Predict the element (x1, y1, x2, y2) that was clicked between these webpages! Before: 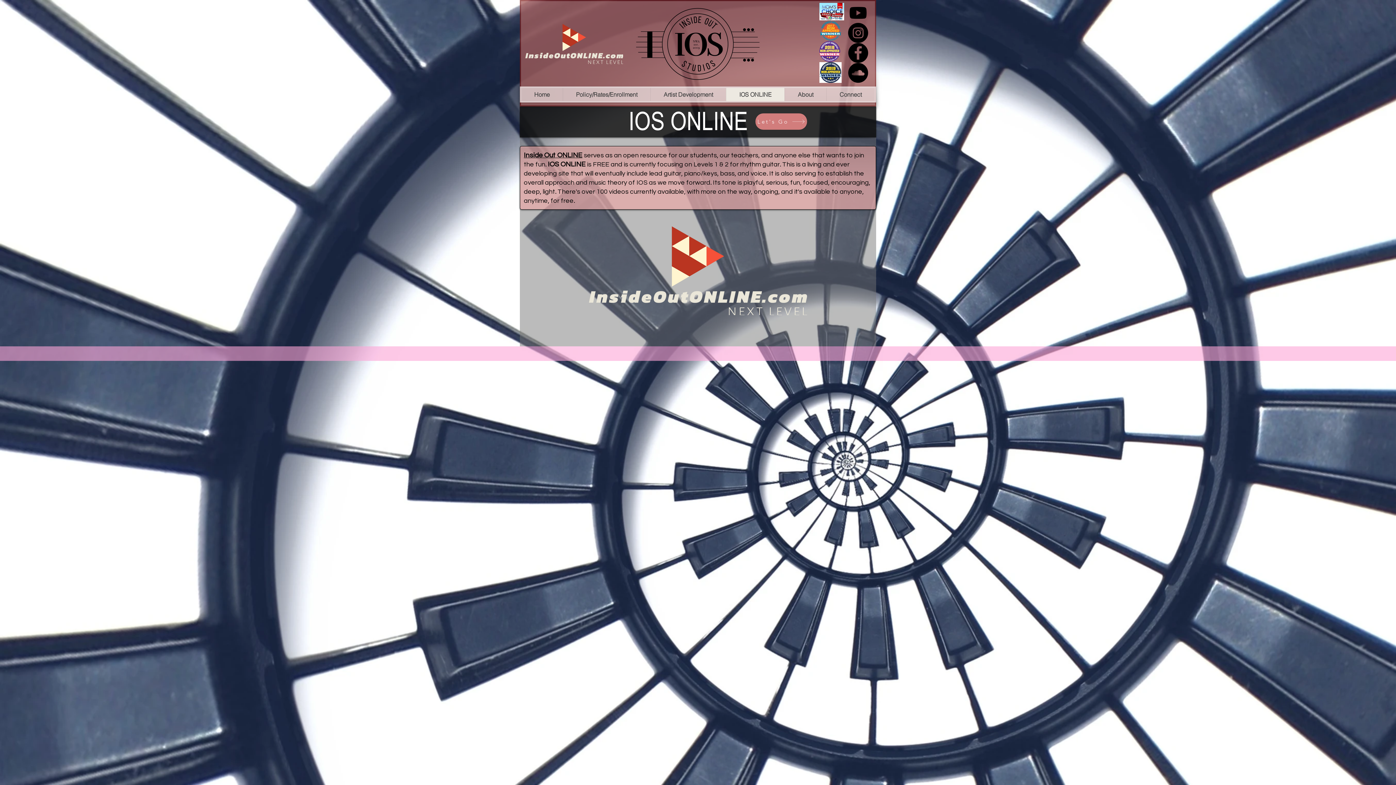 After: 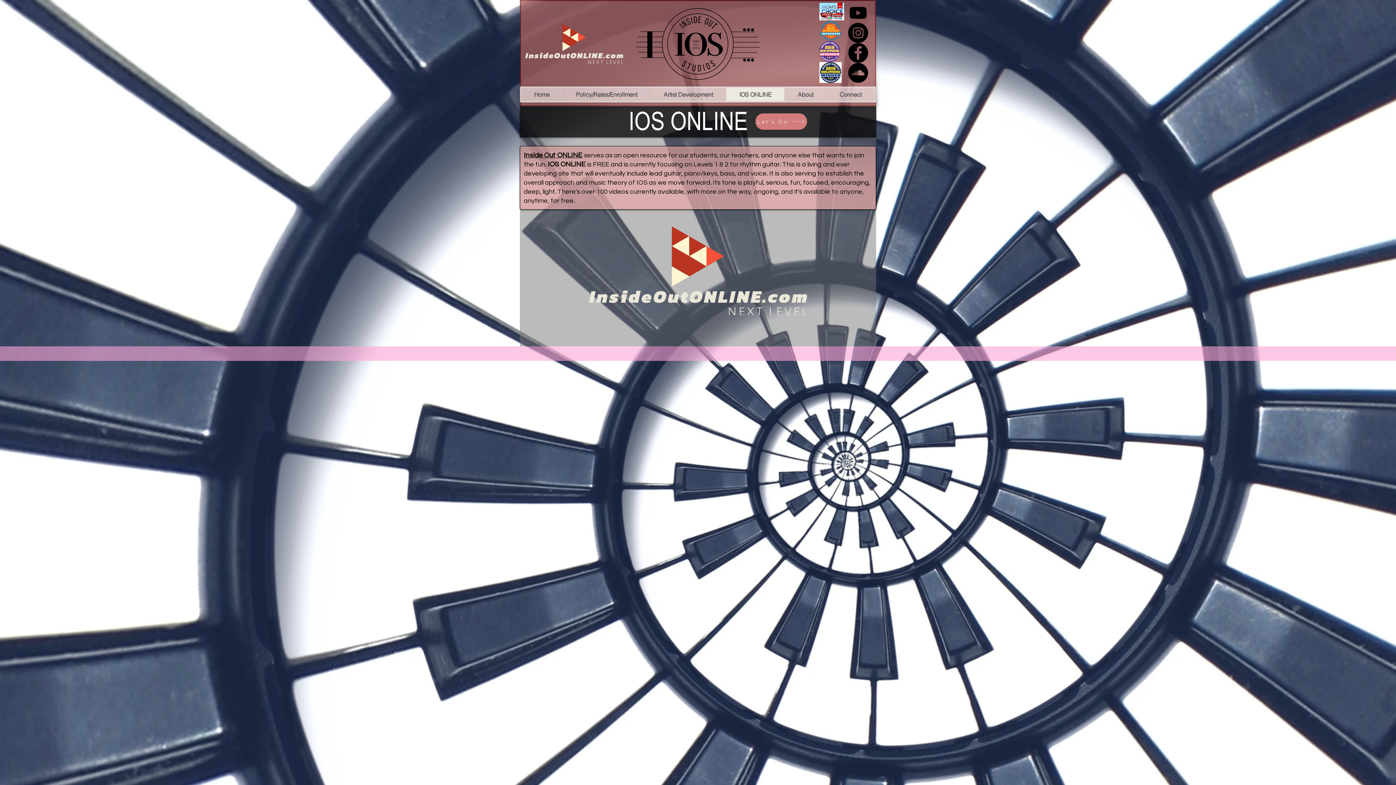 Action: label: IOS ONLINE bbox: (726, 88, 784, 101)